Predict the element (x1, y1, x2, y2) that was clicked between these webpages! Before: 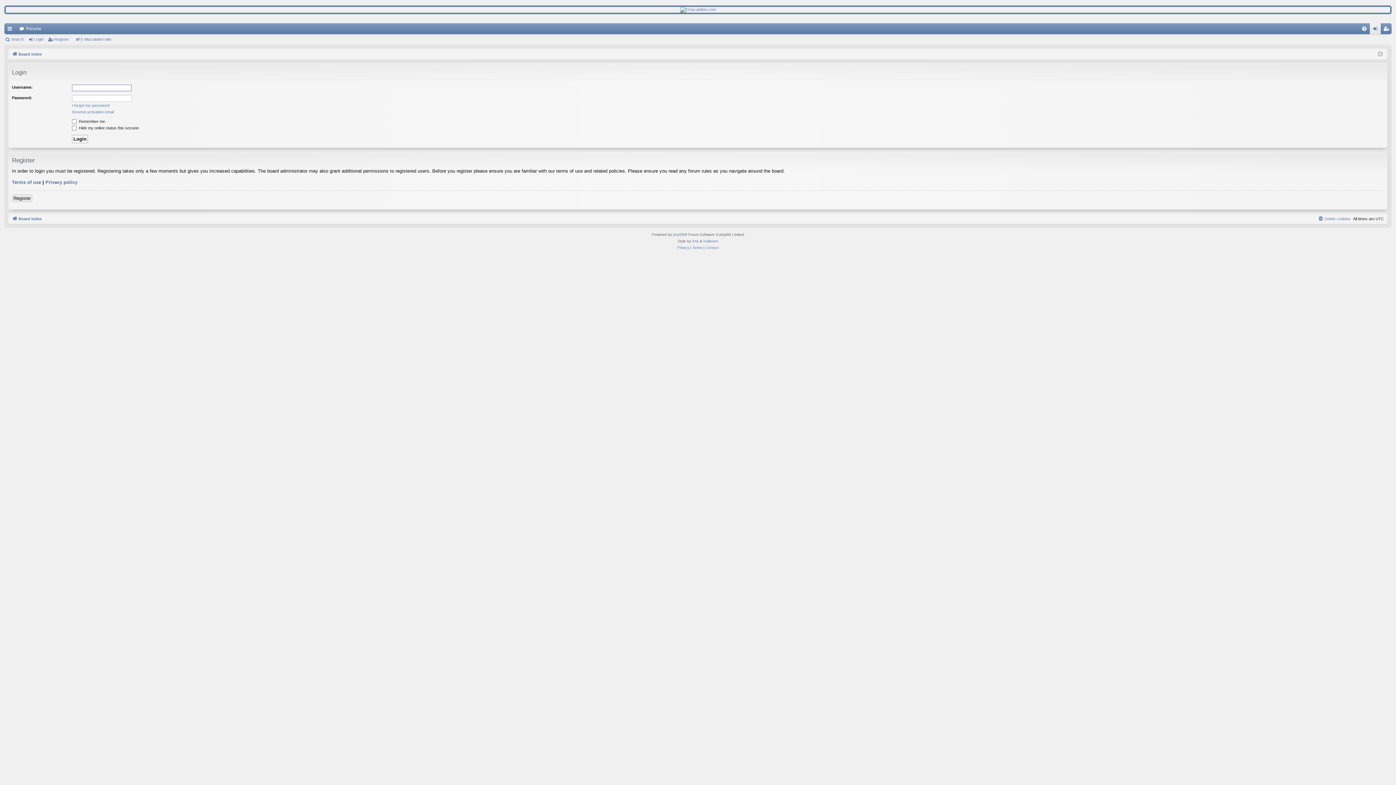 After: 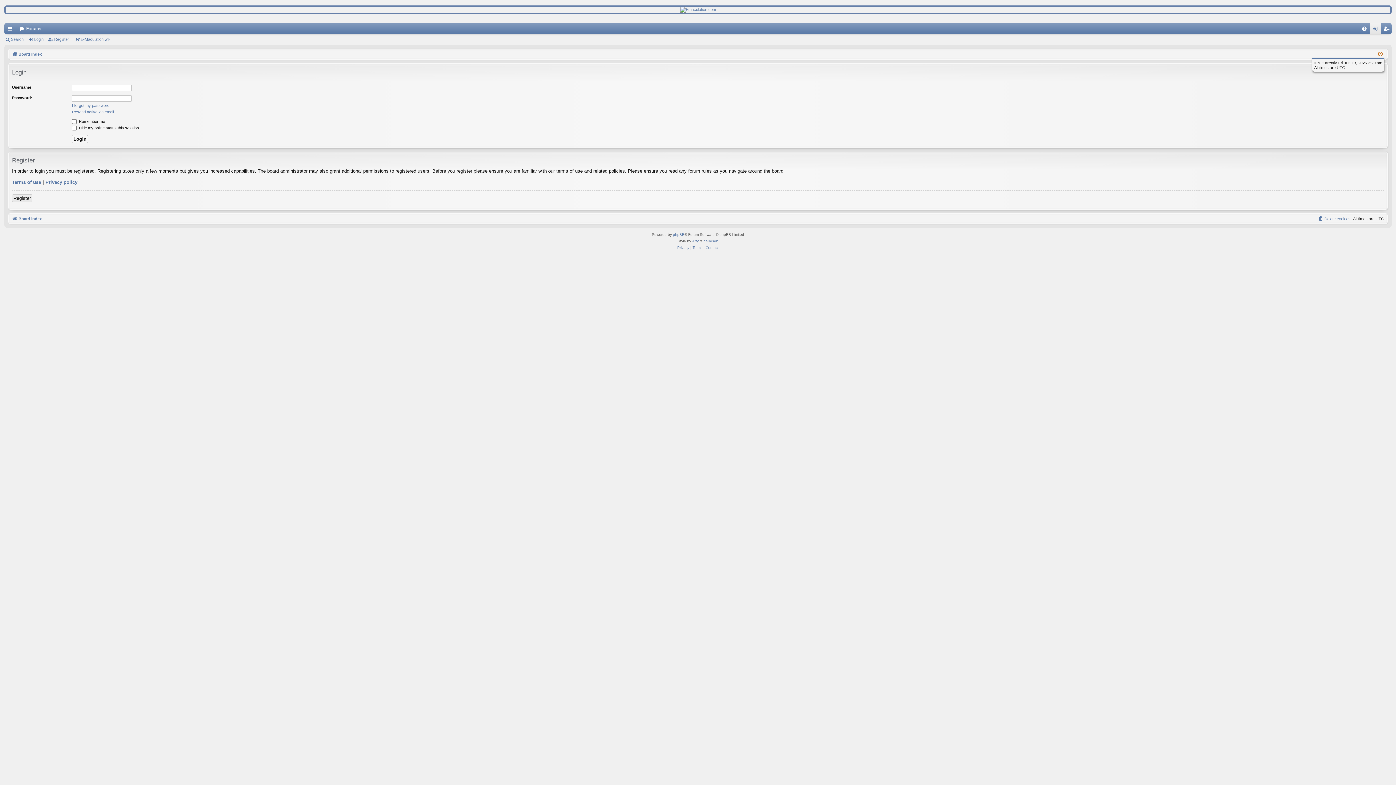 Action: bbox: (1378, 50, 1383, 58)